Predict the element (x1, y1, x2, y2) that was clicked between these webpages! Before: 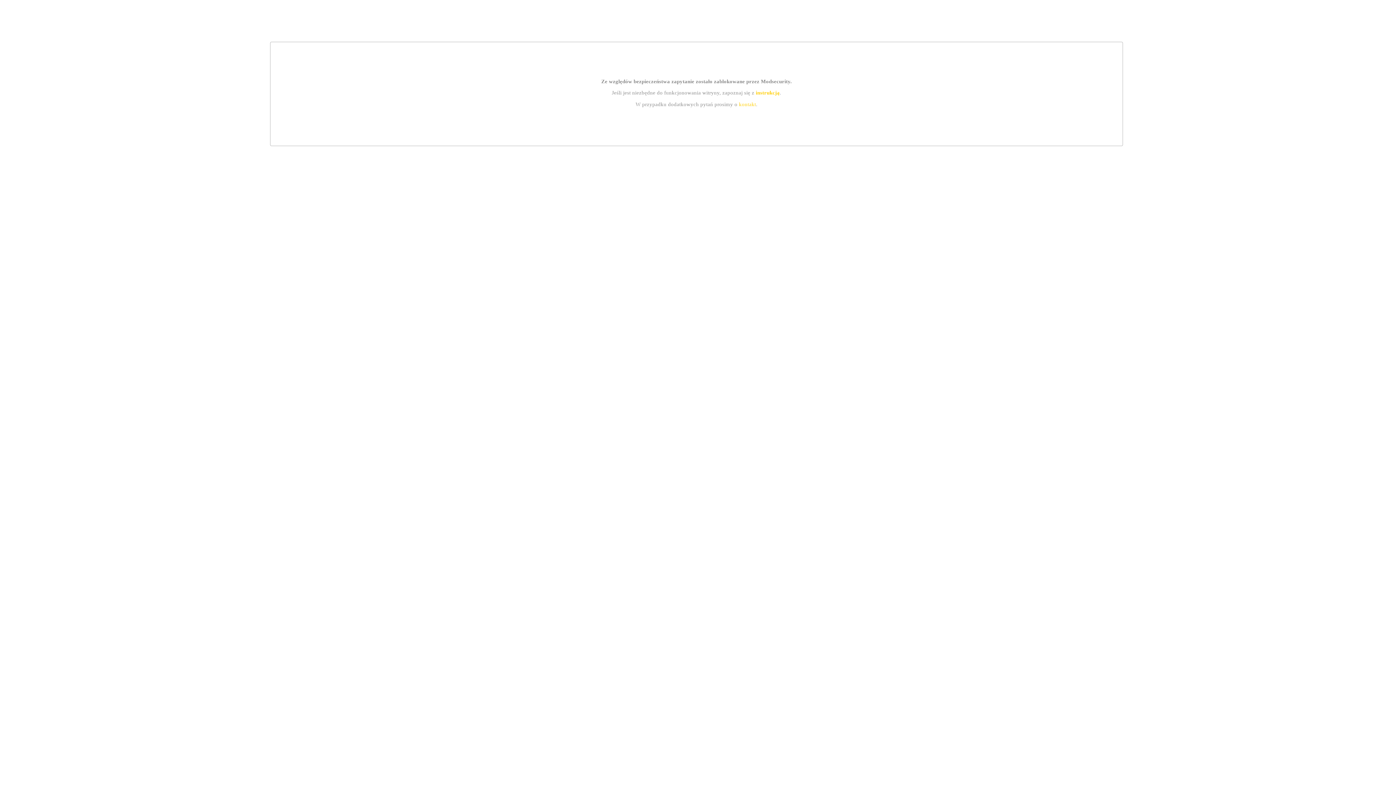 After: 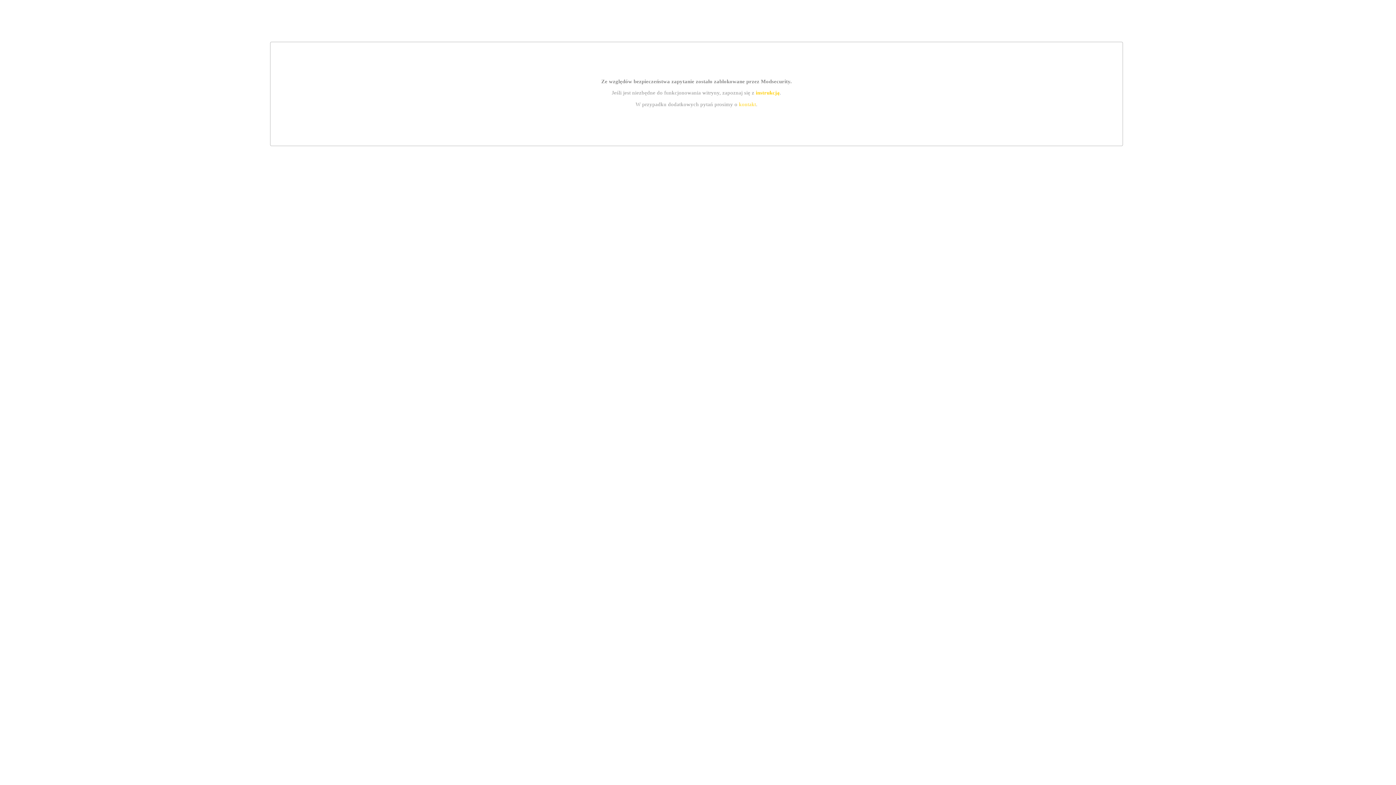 Action: label: instrukcją bbox: (755, 89, 779, 95)